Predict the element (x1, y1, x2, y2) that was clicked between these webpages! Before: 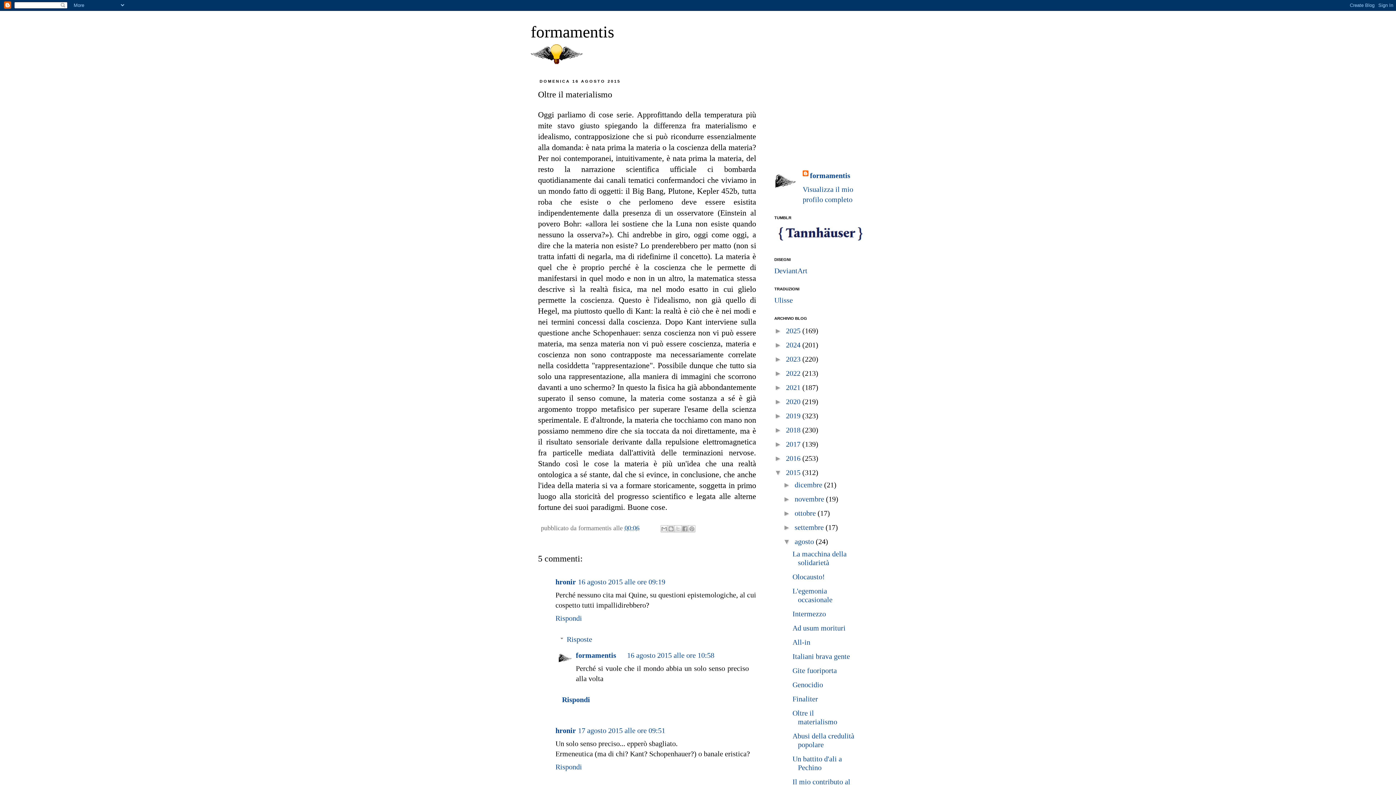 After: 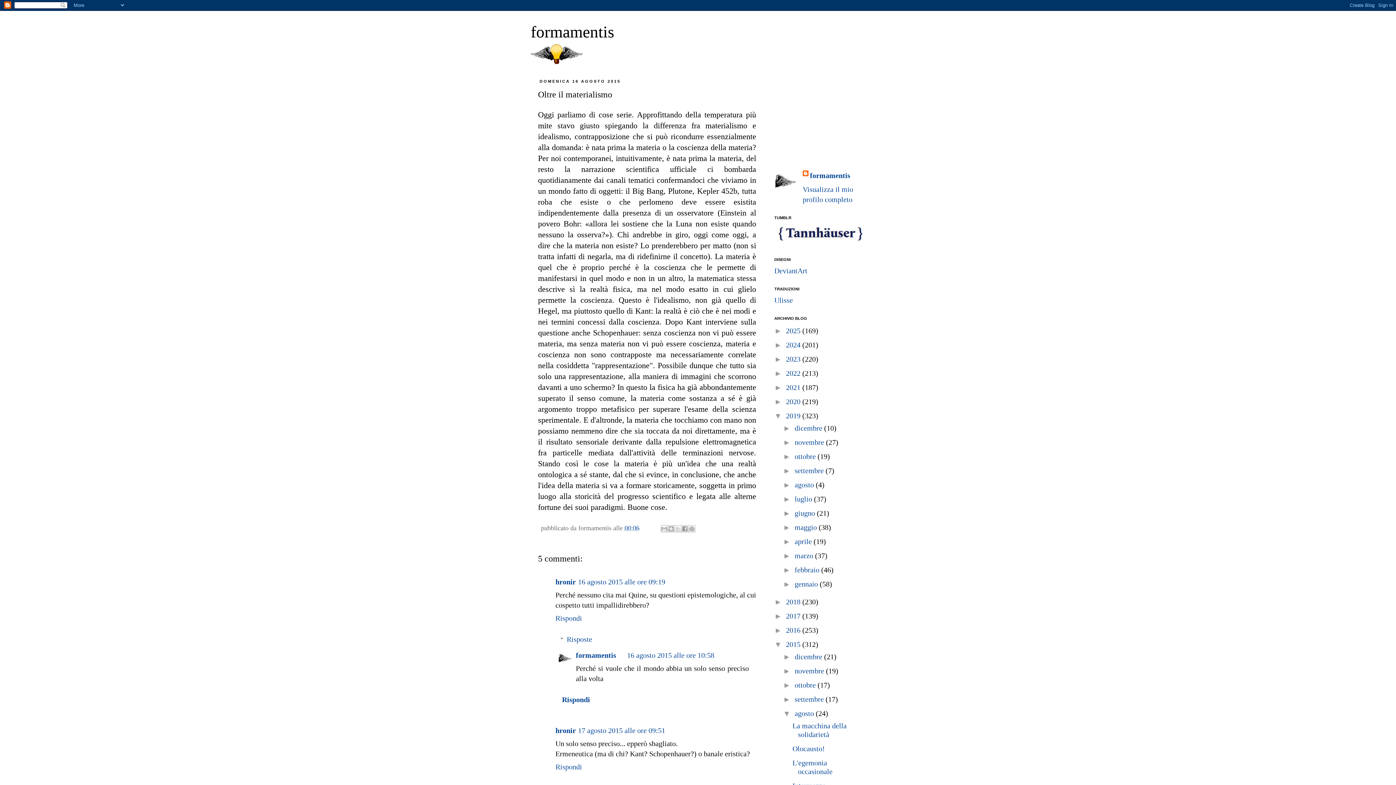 Action: bbox: (774, 412, 786, 420) label: ►  